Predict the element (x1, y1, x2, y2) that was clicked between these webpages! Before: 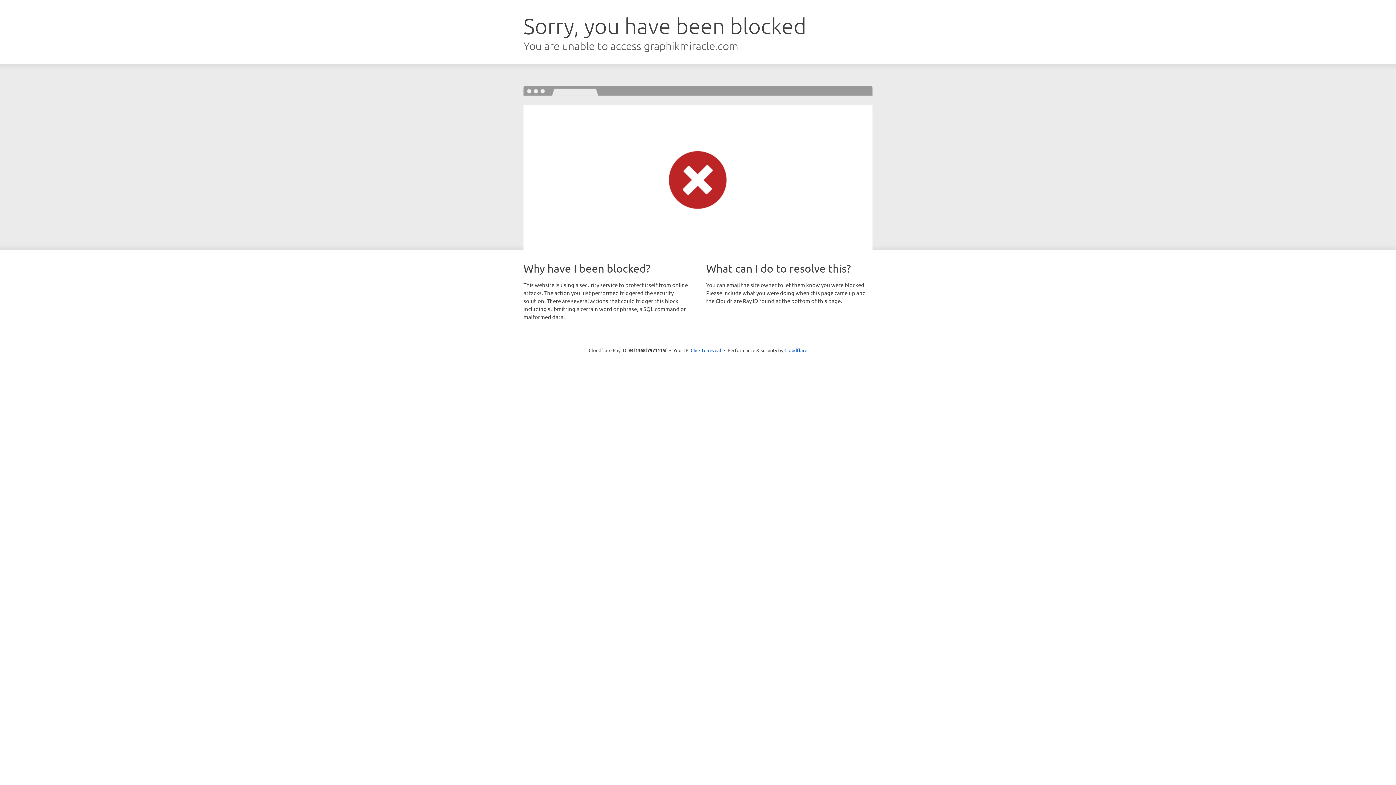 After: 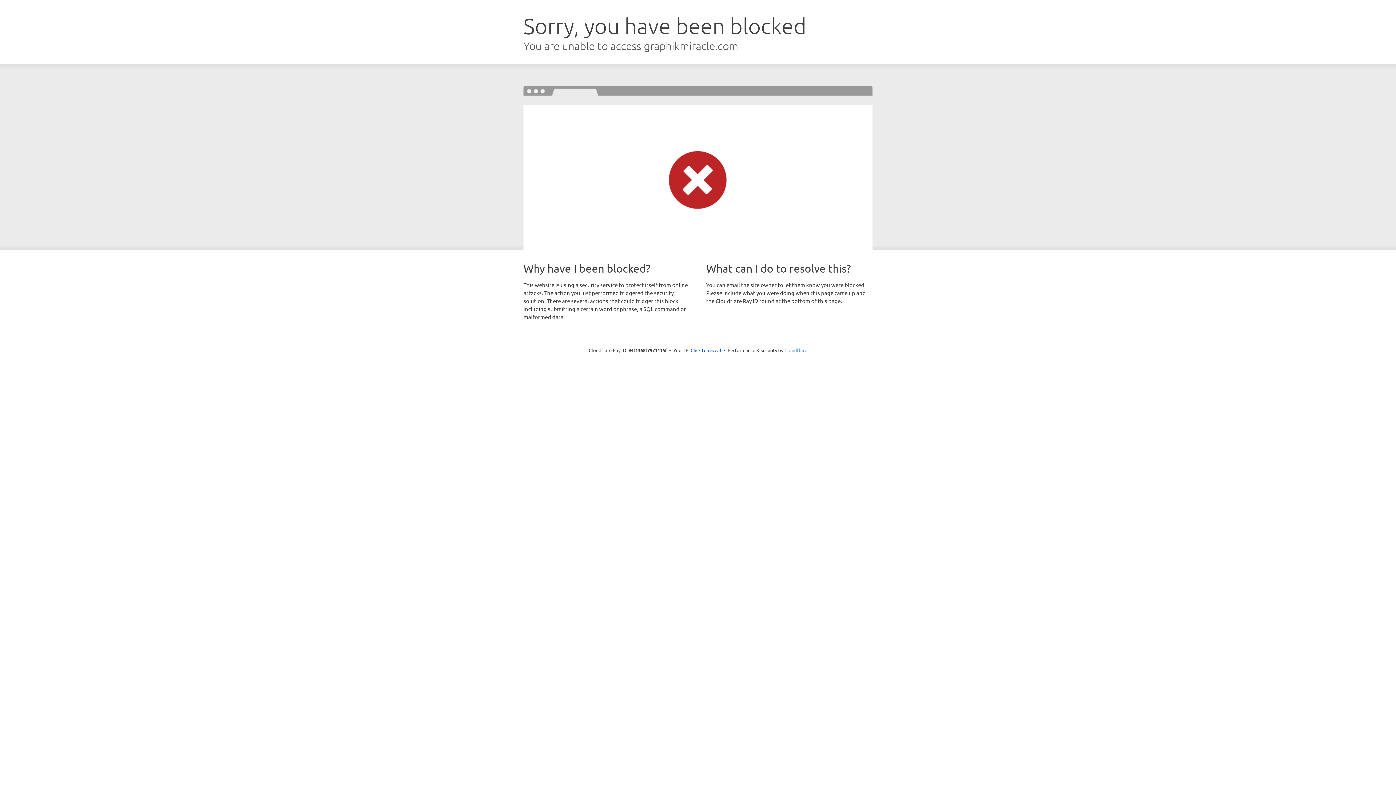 Action: bbox: (784, 347, 807, 353) label: Cloudflare